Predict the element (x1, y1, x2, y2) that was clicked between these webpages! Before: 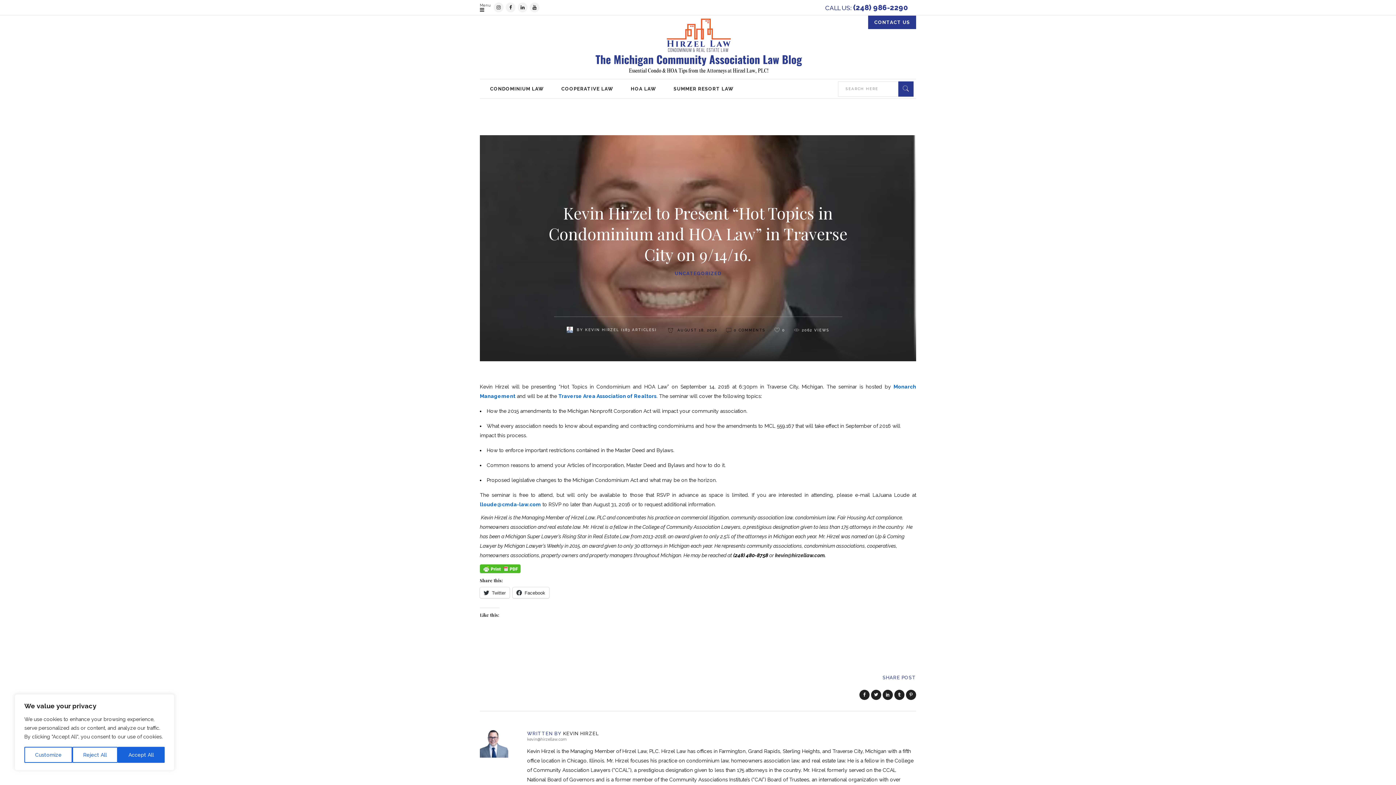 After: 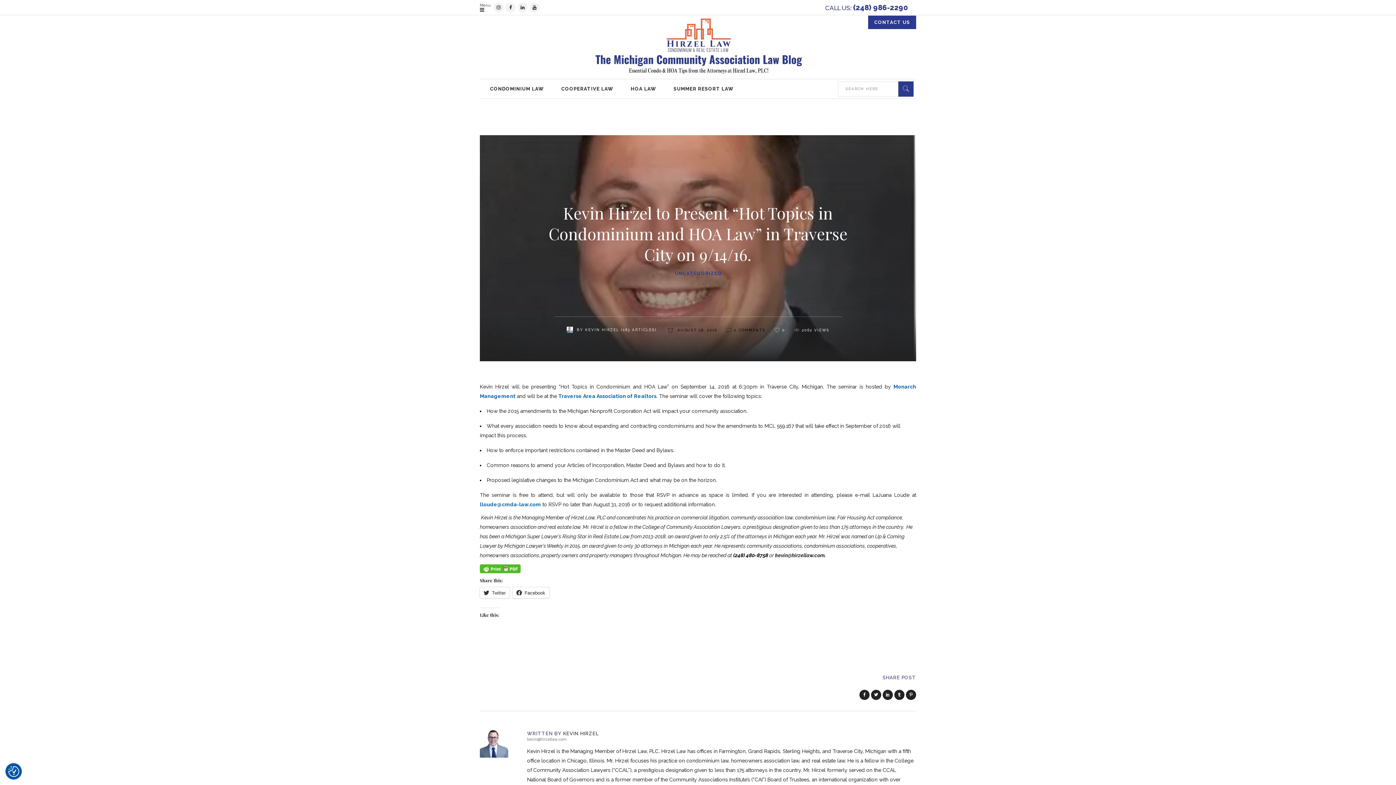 Action: bbox: (72, 747, 117, 763) label: Reject All